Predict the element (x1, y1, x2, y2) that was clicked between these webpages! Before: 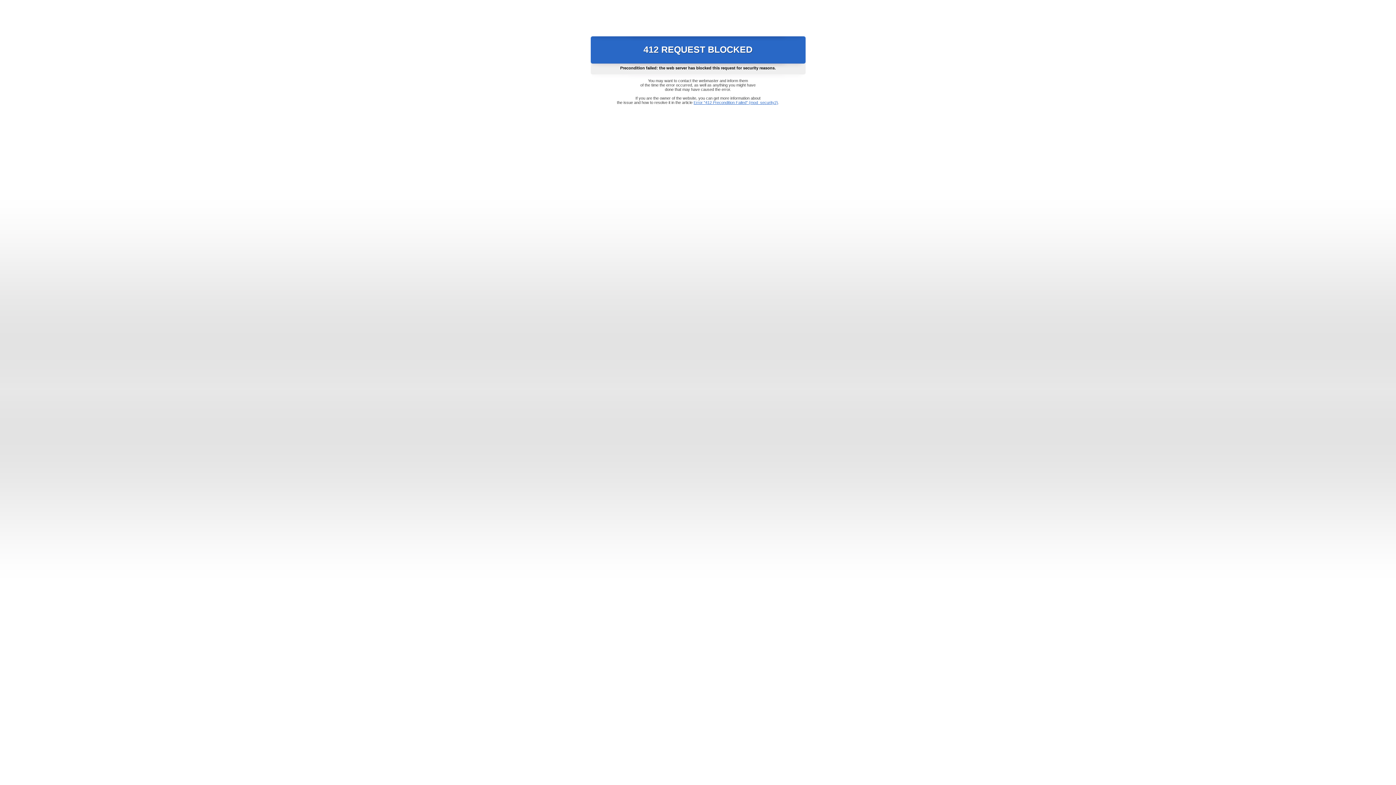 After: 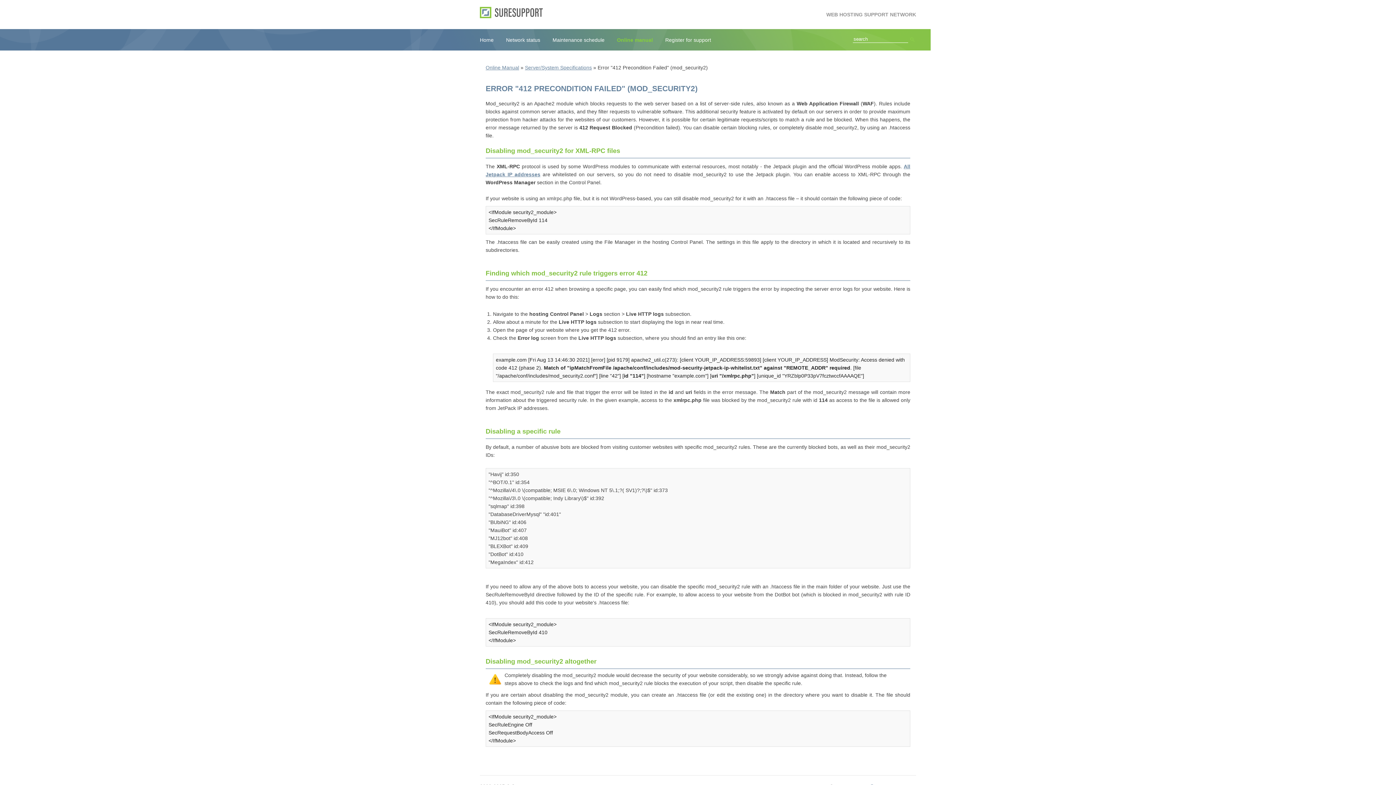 Action: label: Error "412 Precondition Failed" (mod_security2) bbox: (693, 100, 778, 104)